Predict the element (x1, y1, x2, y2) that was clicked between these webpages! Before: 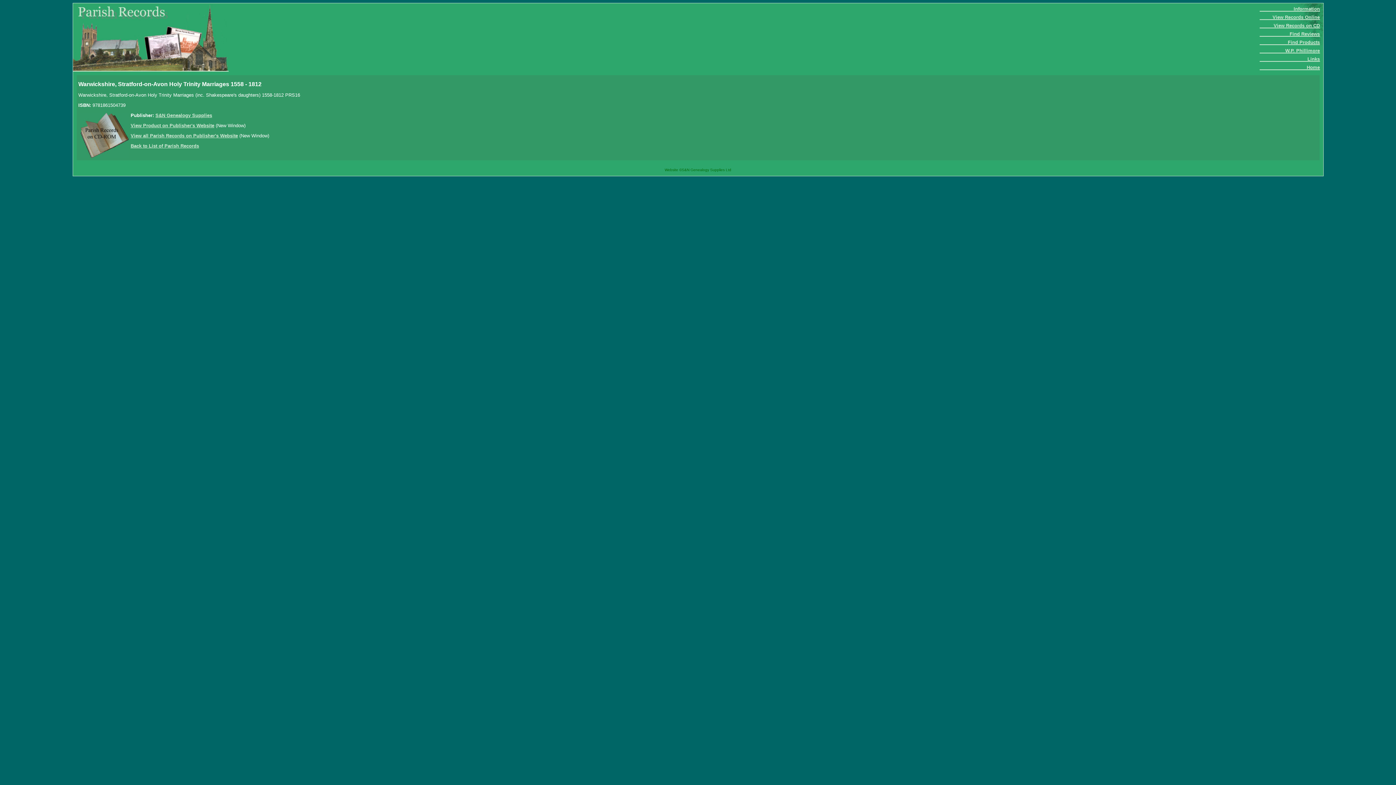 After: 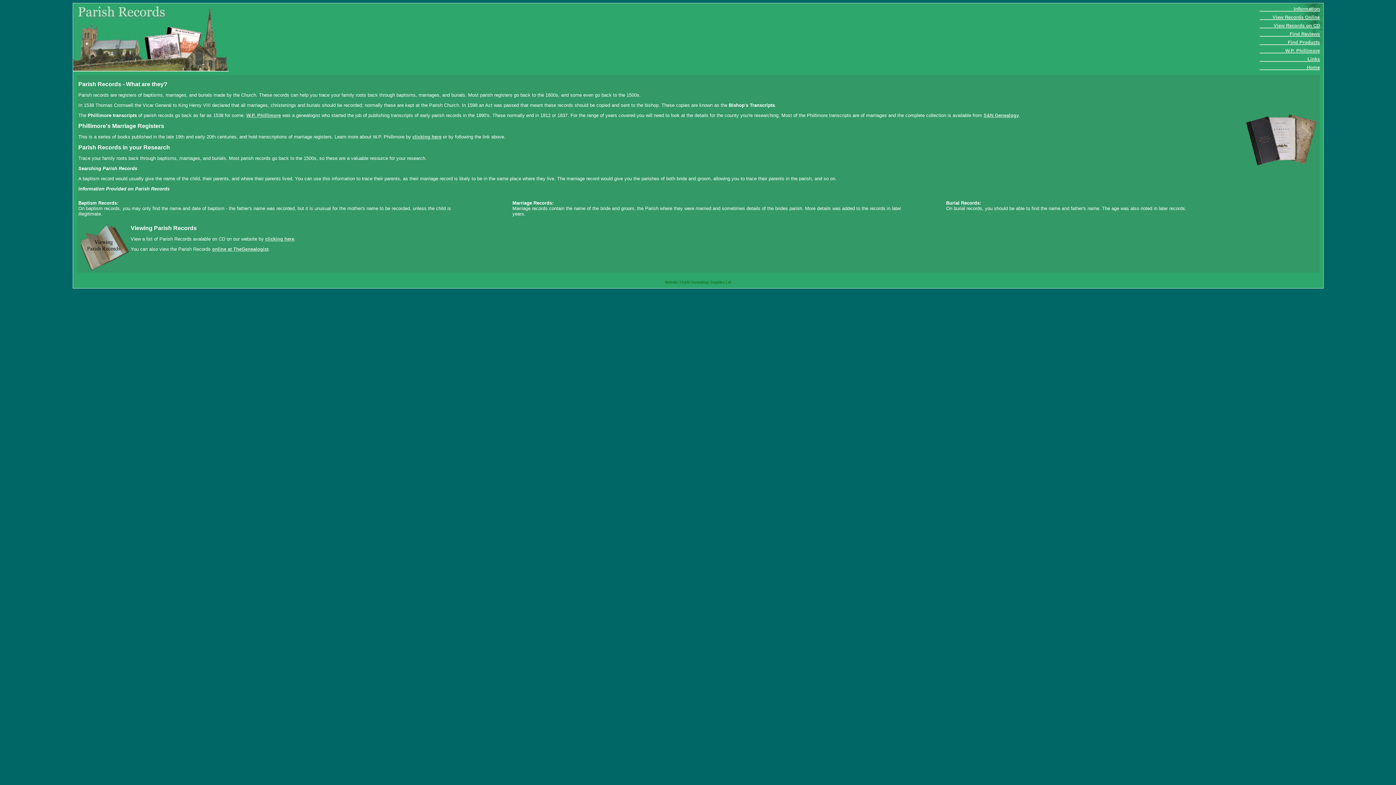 Action: bbox: (1294, 6, 1320, 11) label: Information